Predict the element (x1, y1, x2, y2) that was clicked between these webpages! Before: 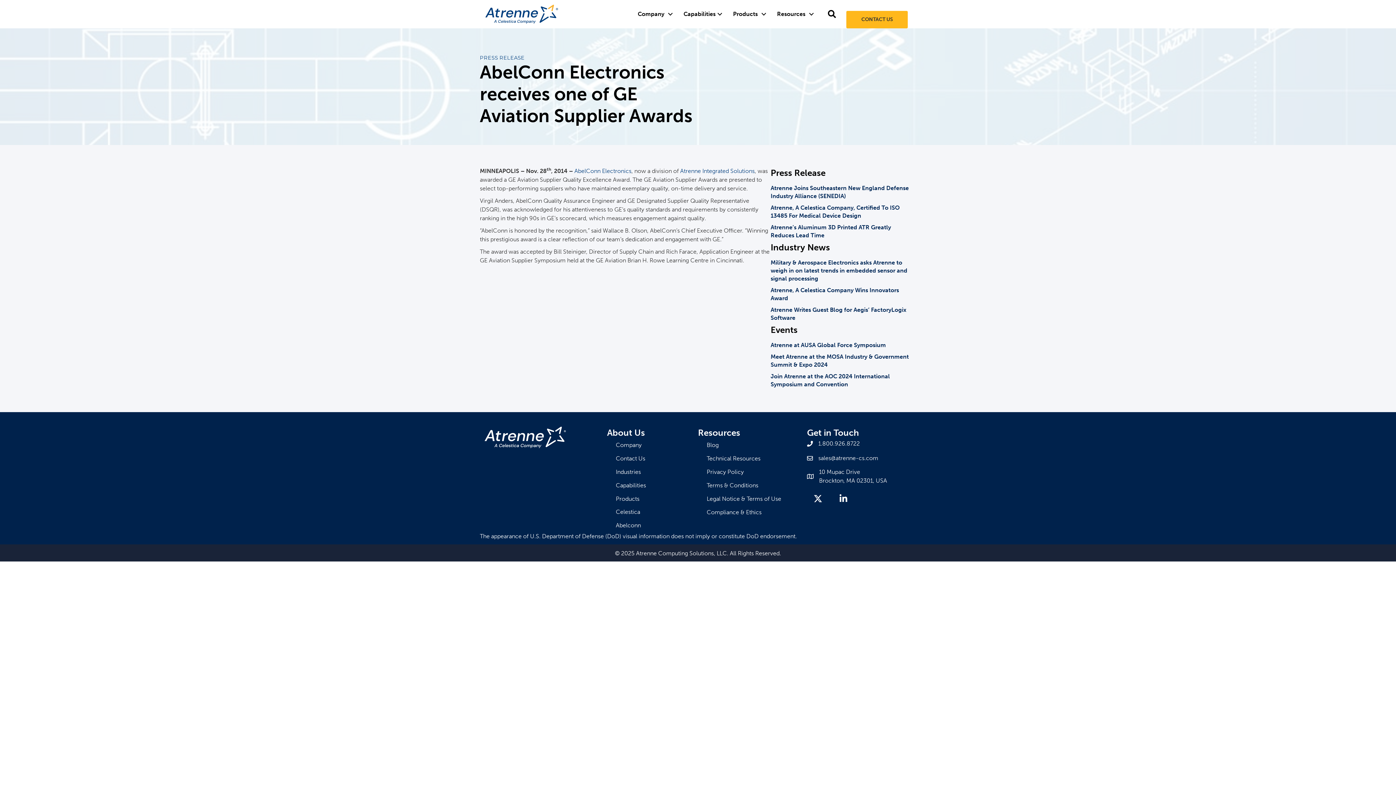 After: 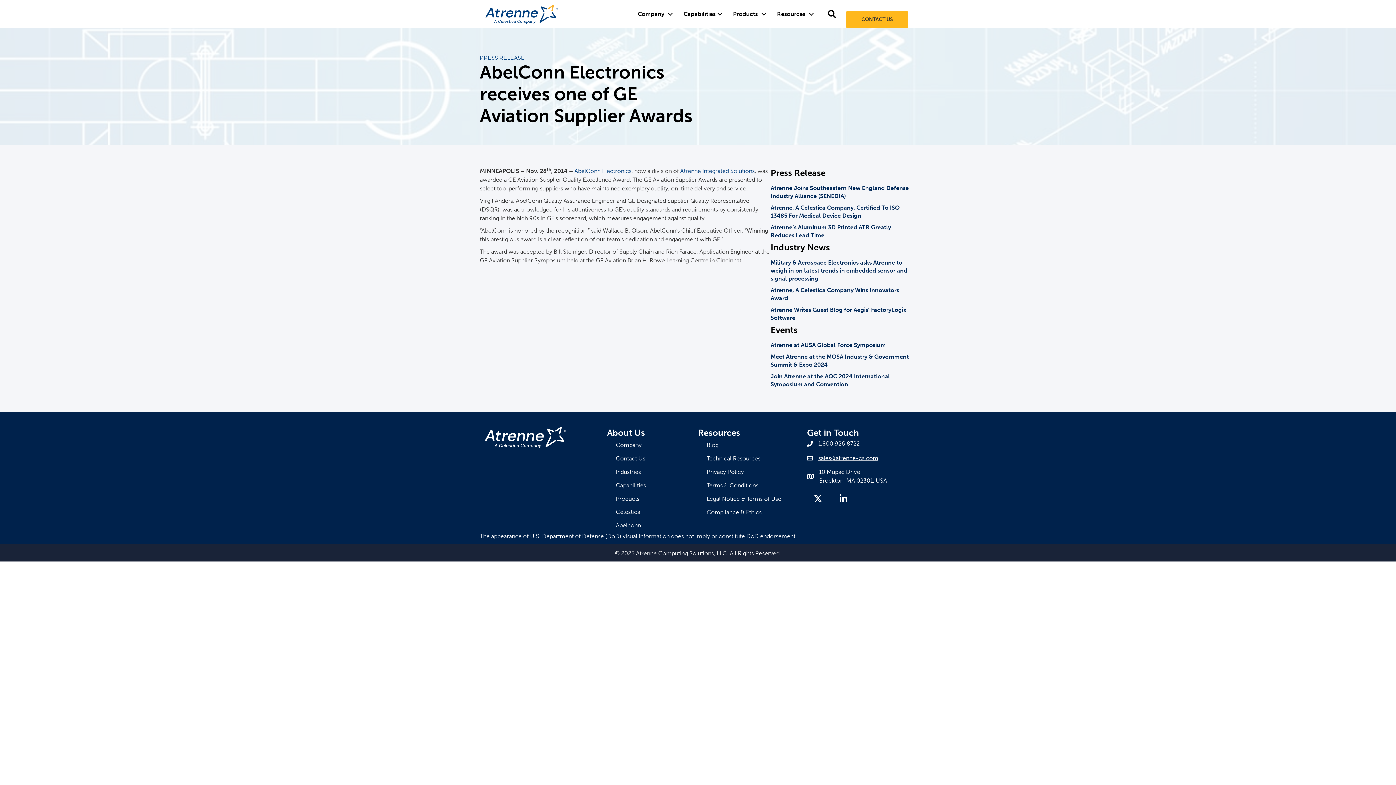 Action: bbox: (818, 454, 878, 461) label: sales@atrenne-cs.com